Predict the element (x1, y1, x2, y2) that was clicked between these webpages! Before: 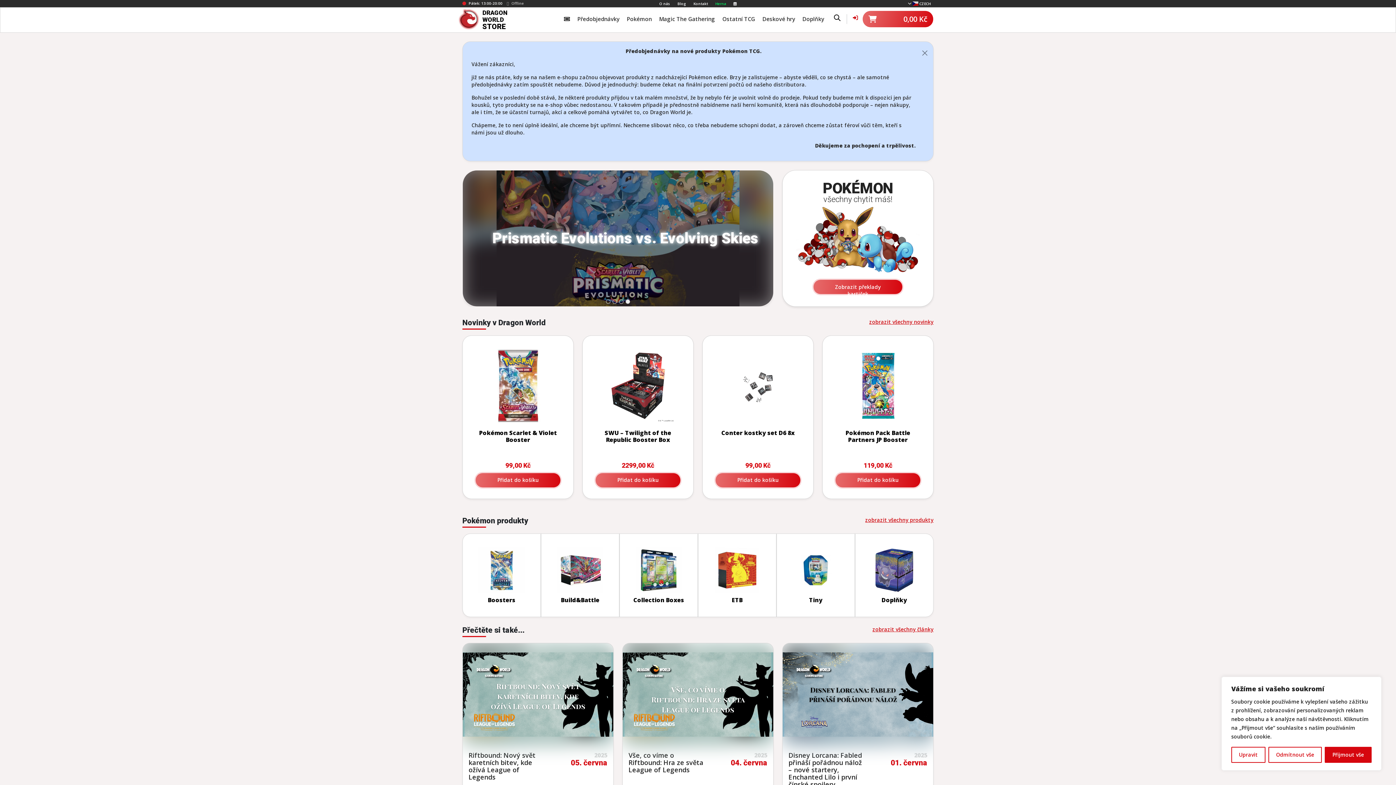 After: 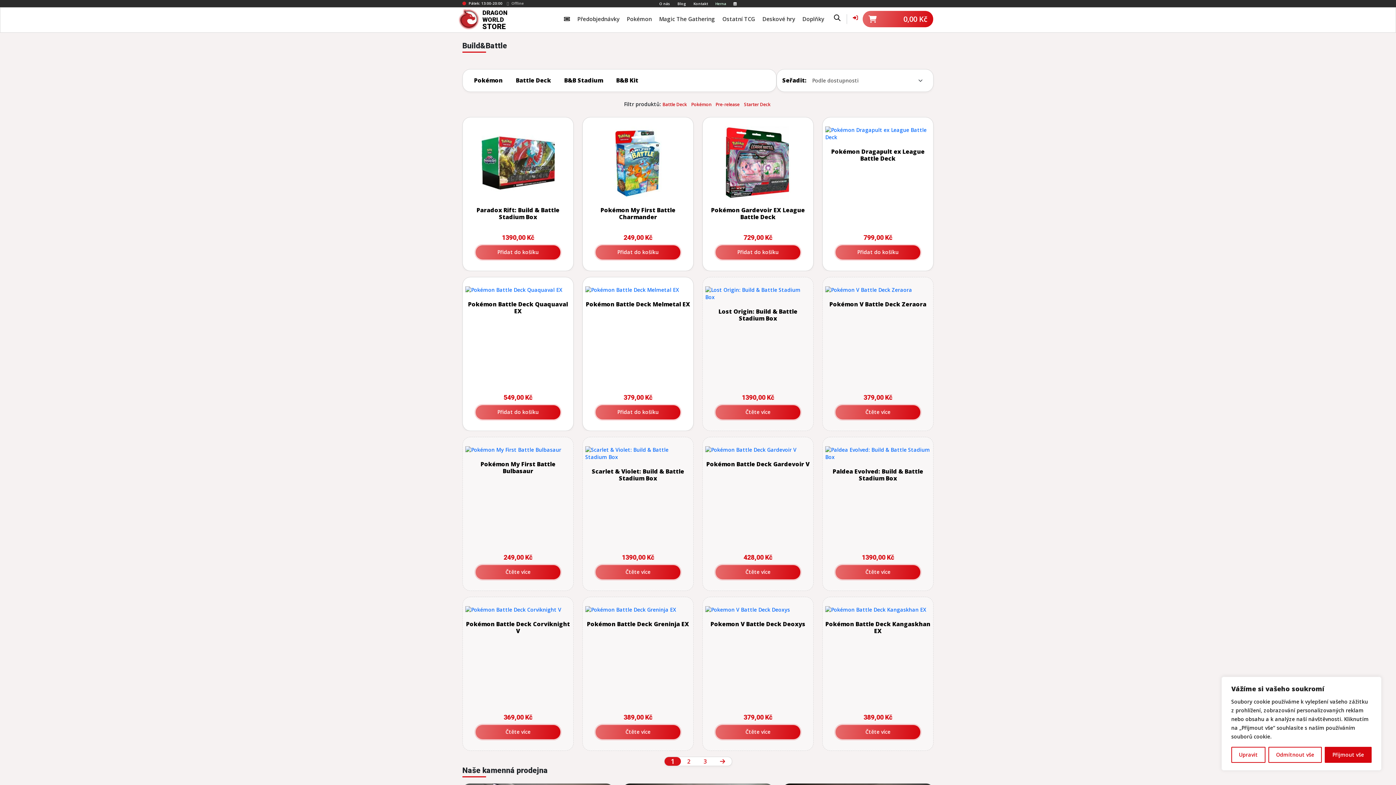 Action: label: Build&Battle bbox: (541, 534, 619, 617)